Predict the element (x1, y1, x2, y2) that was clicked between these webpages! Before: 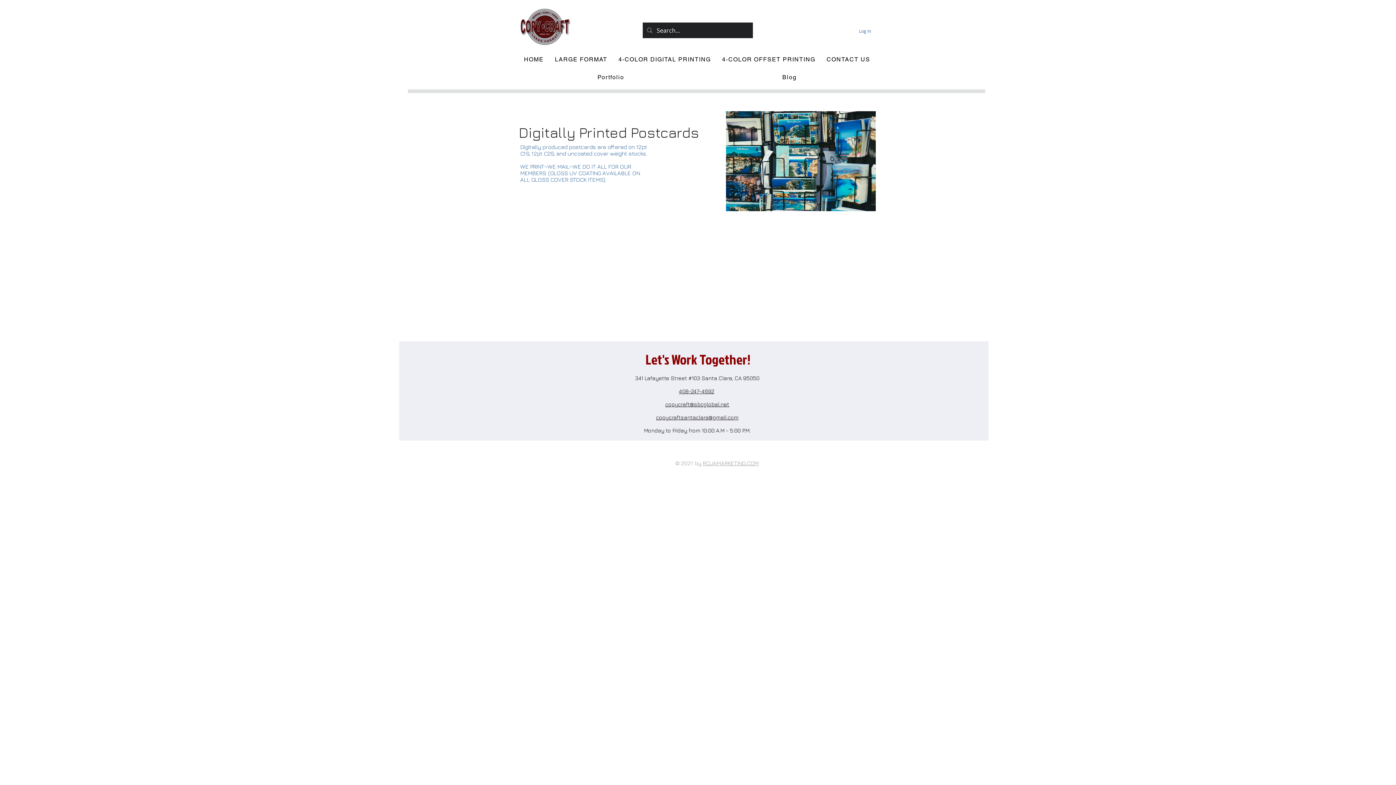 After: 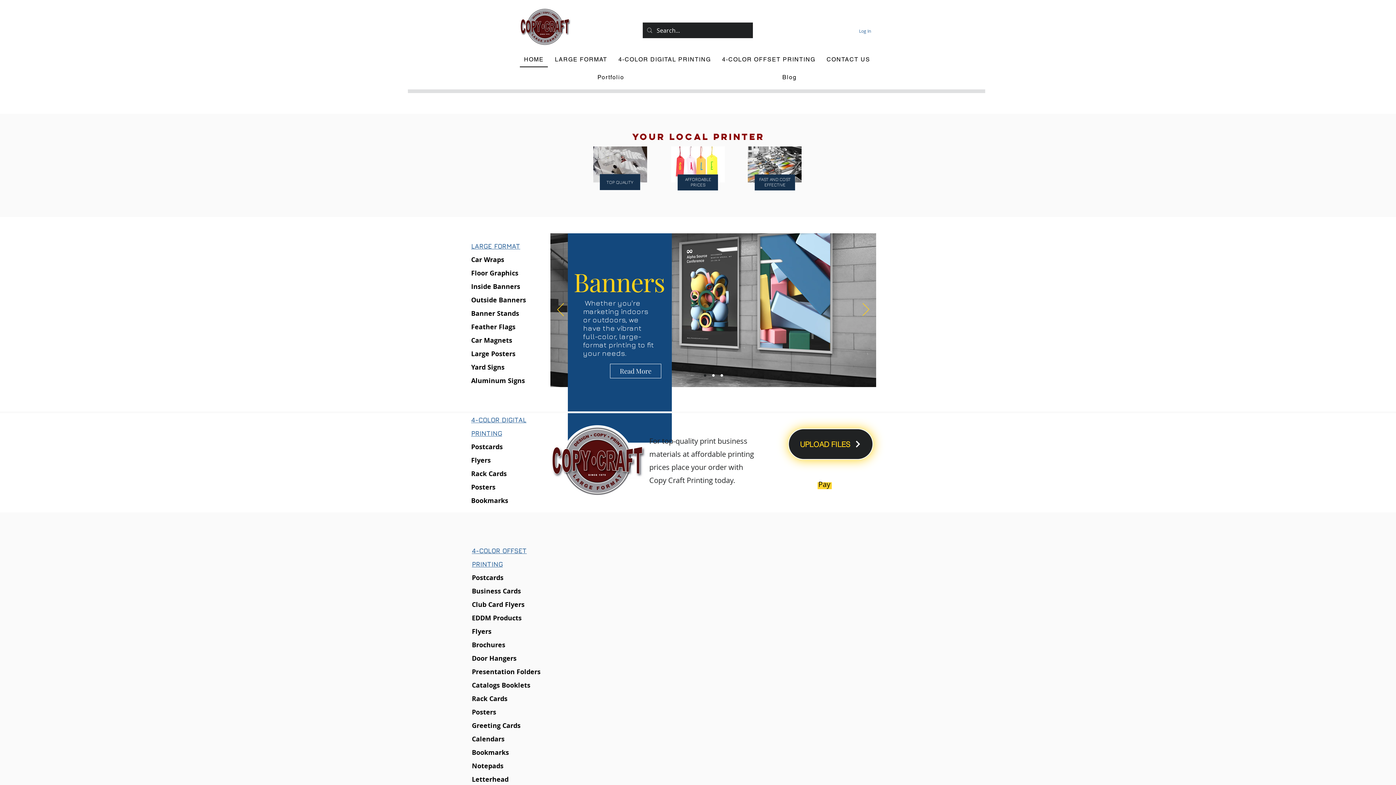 Action: bbox: (520, 52, 548, 67) label: HOME